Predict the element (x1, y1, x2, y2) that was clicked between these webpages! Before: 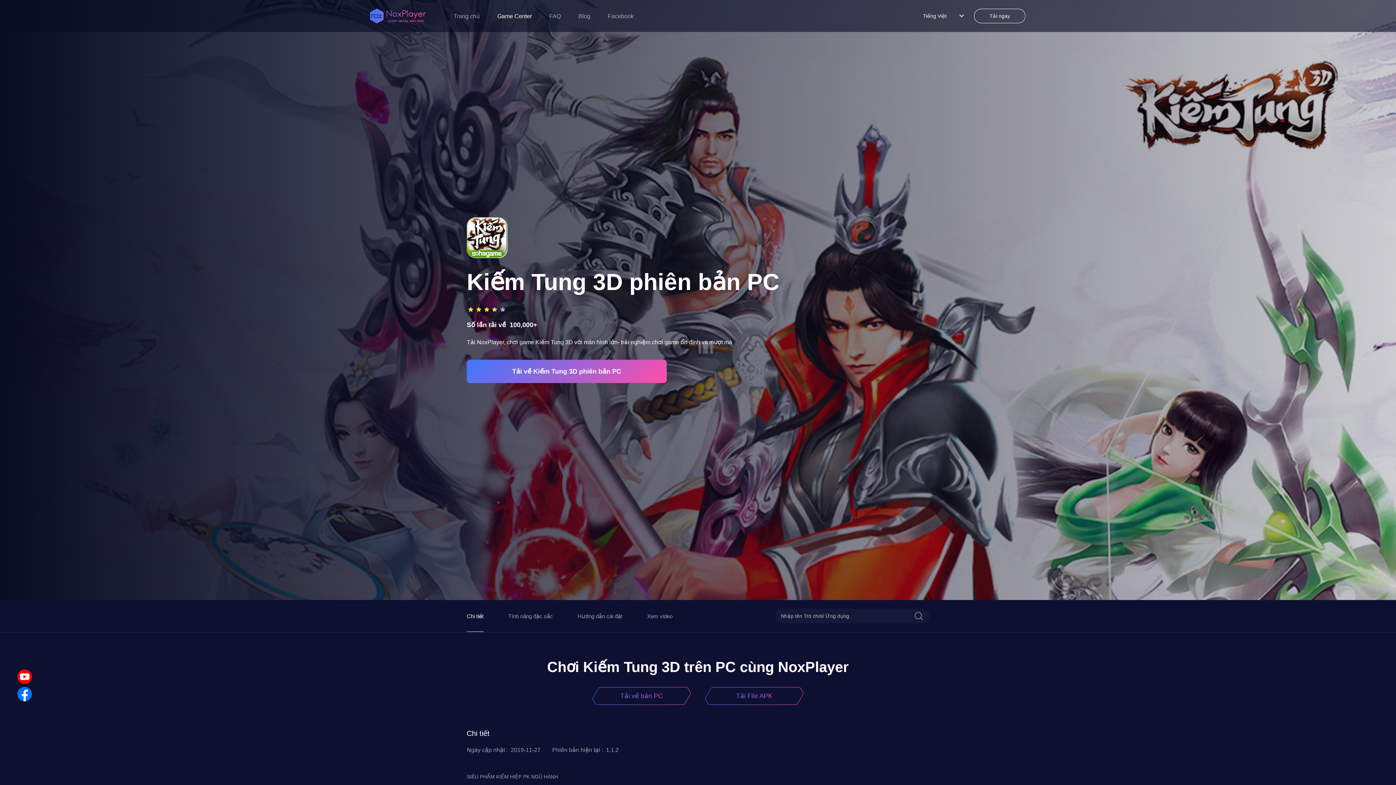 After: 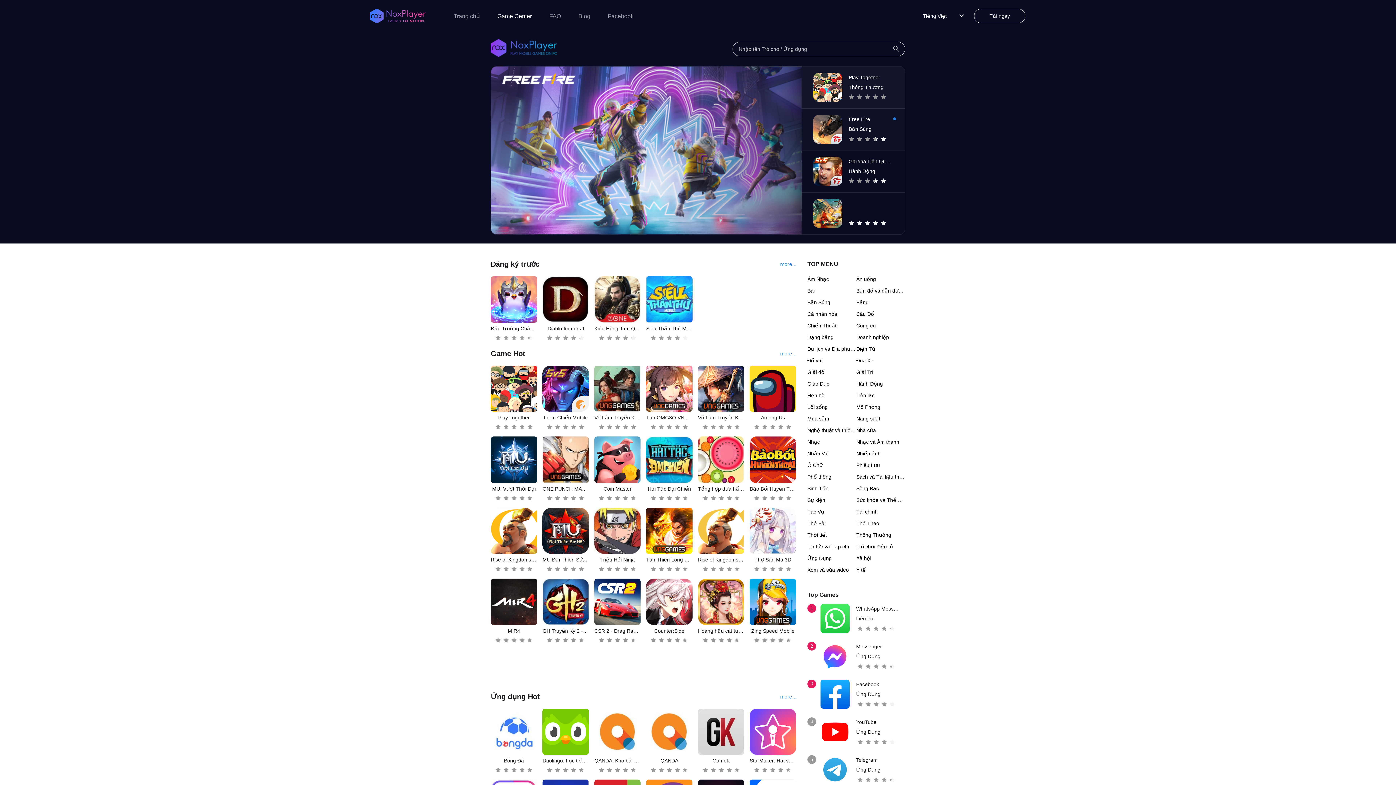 Action: label: Game Center bbox: (488, 11, 540, 20)